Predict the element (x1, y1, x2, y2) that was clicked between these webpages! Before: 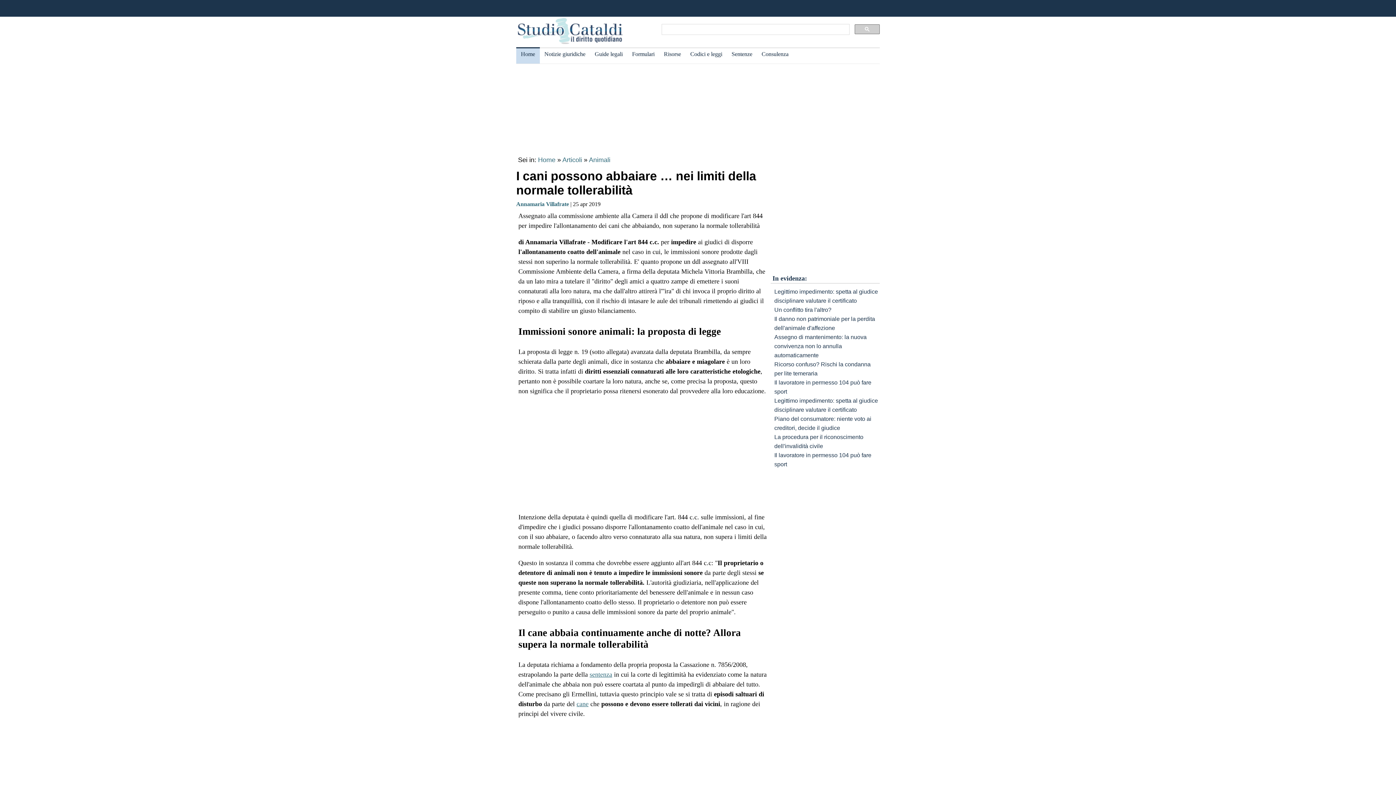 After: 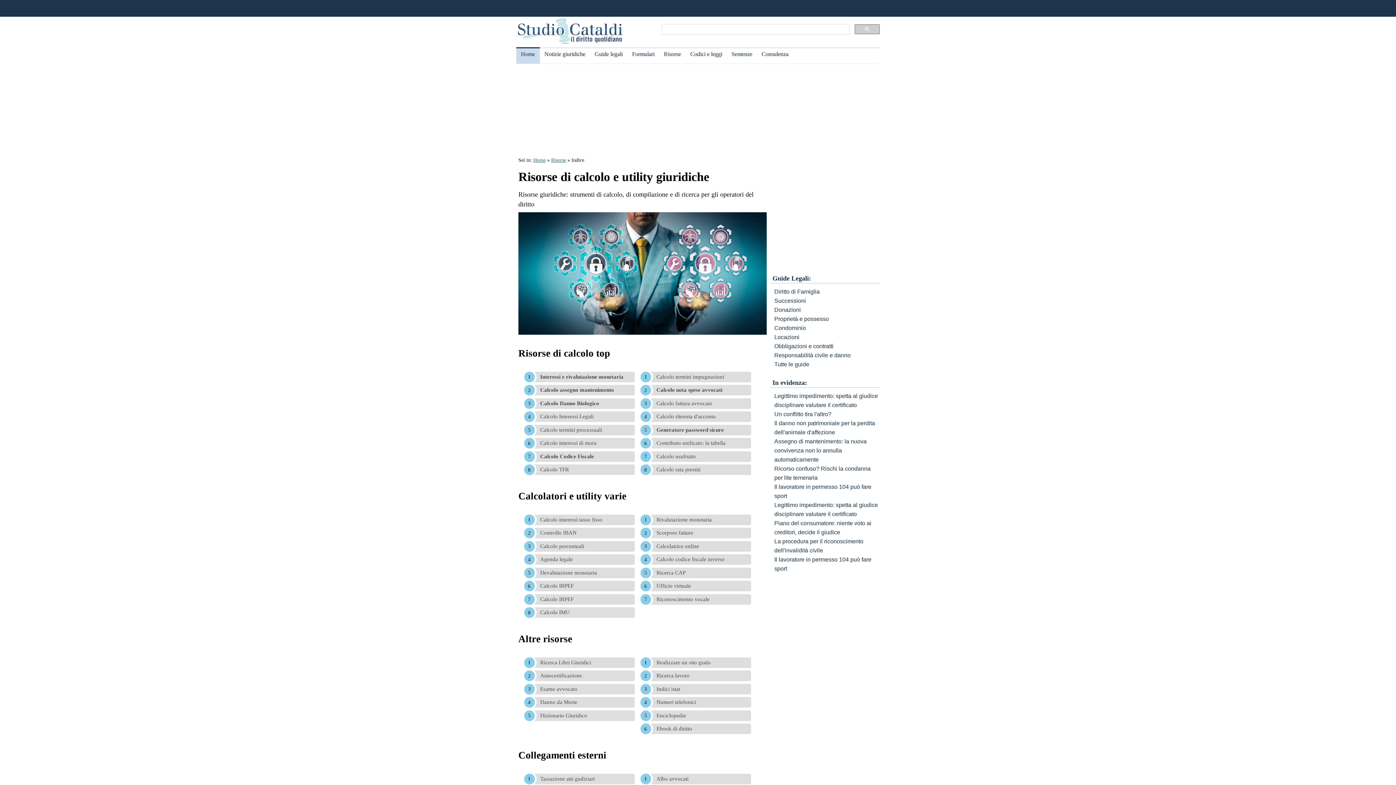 Action: label: Risorse bbox: (659, 48, 685, 60)